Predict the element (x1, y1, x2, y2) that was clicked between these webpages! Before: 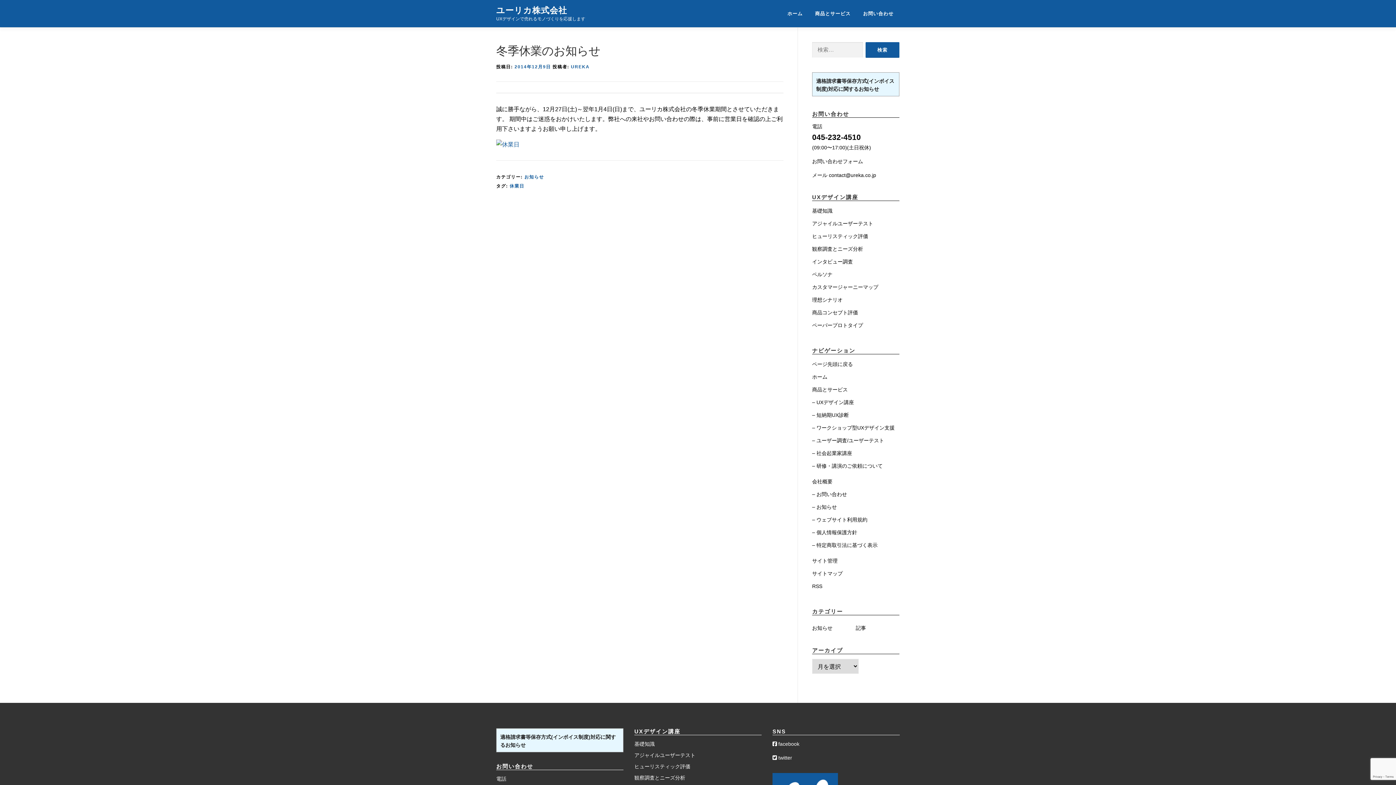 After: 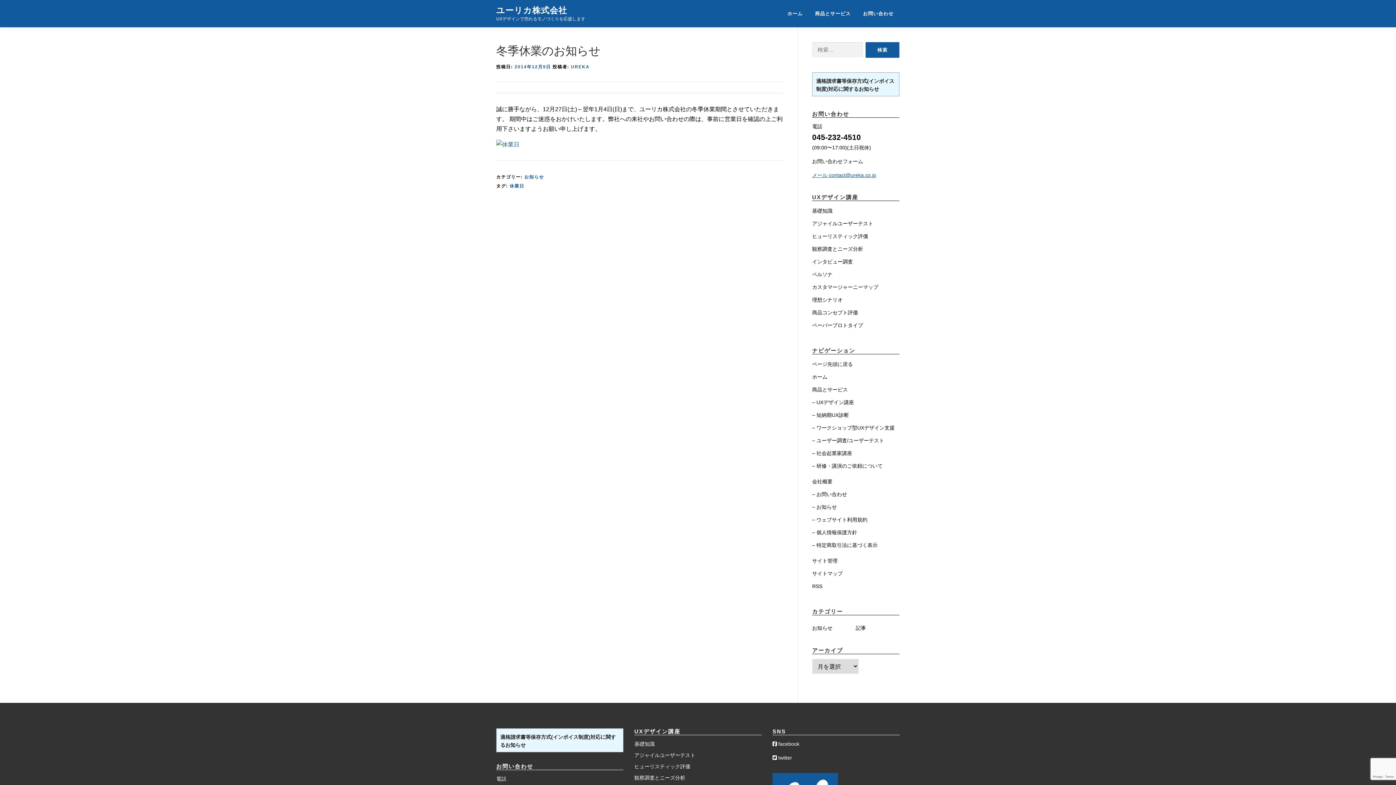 Action: label: メール contact@ureka.co.jp bbox: (812, 172, 876, 178)